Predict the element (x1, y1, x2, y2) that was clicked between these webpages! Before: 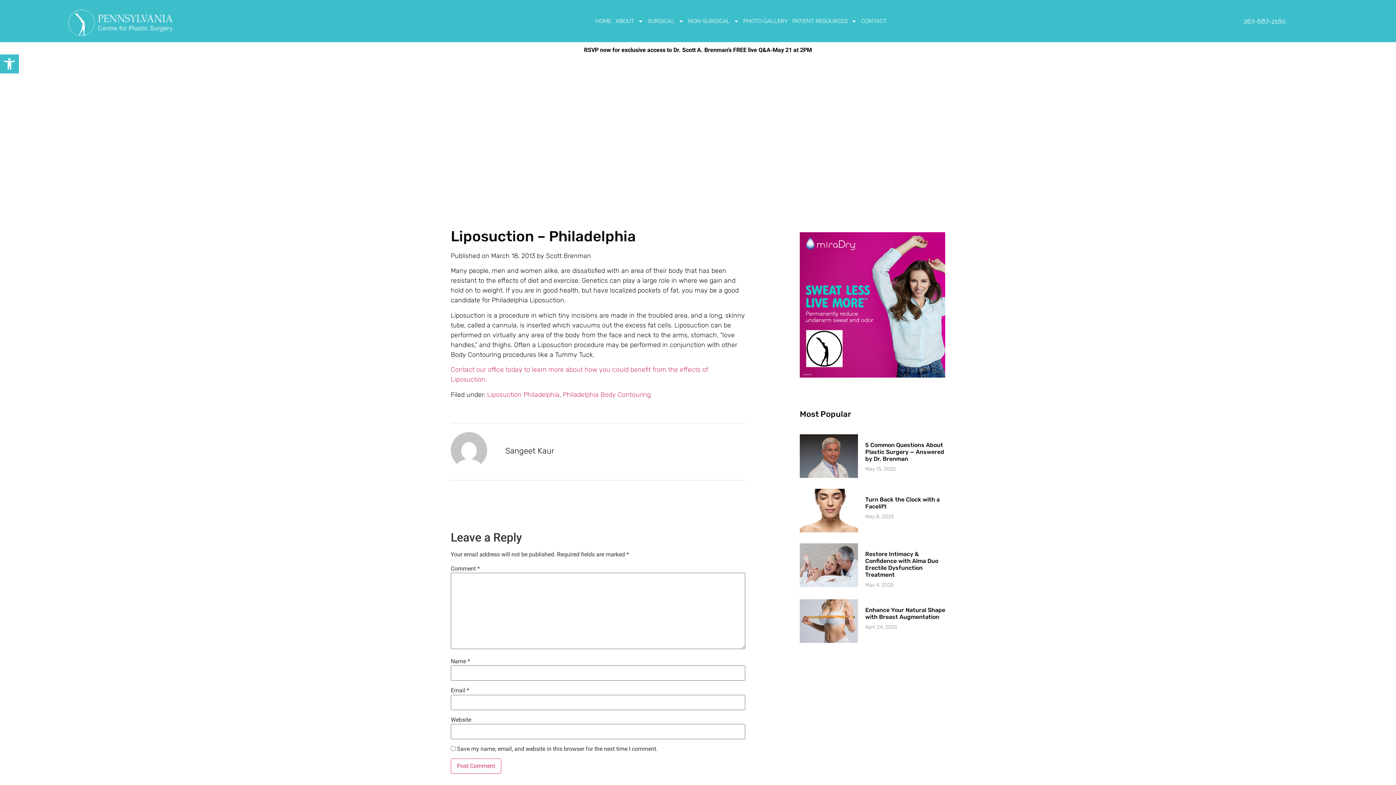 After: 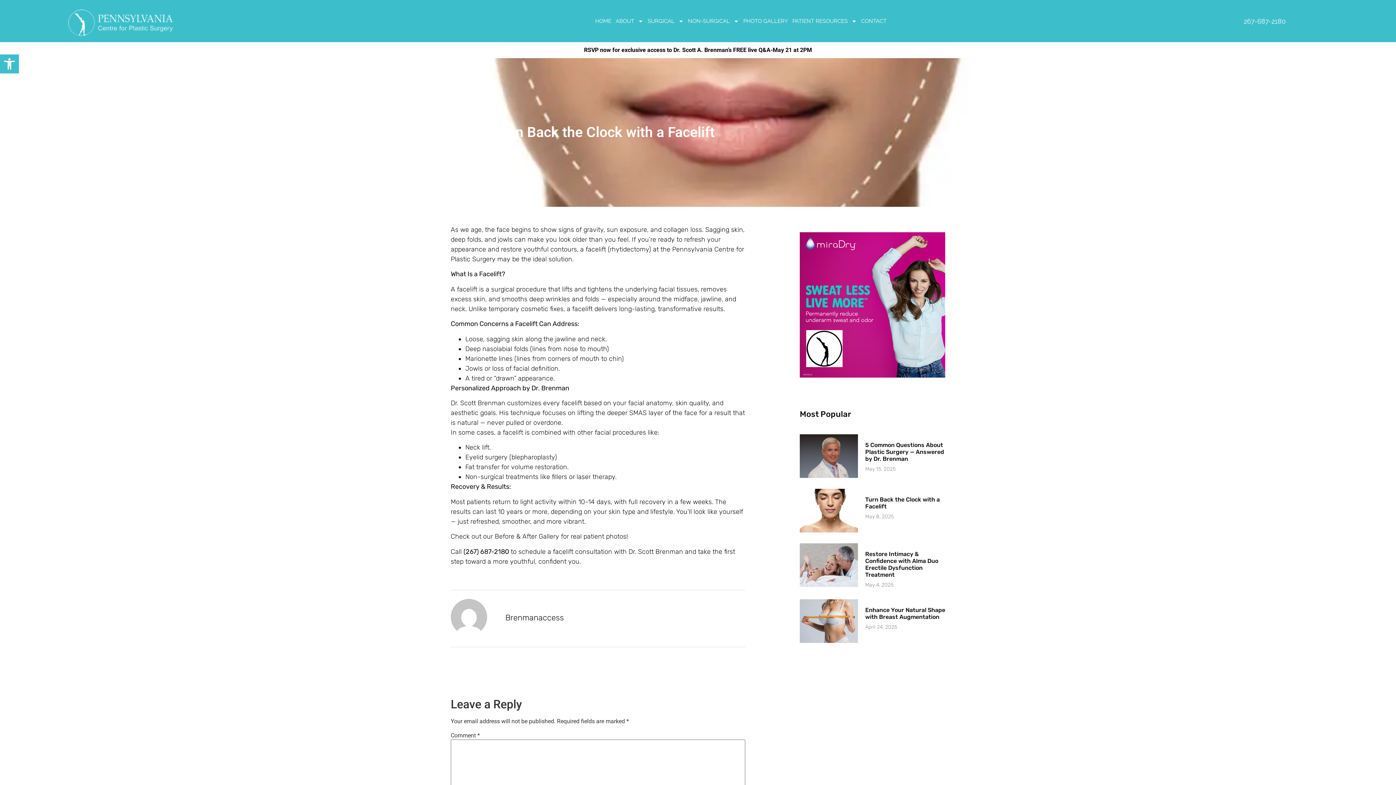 Action: bbox: (800, 489, 858, 532)